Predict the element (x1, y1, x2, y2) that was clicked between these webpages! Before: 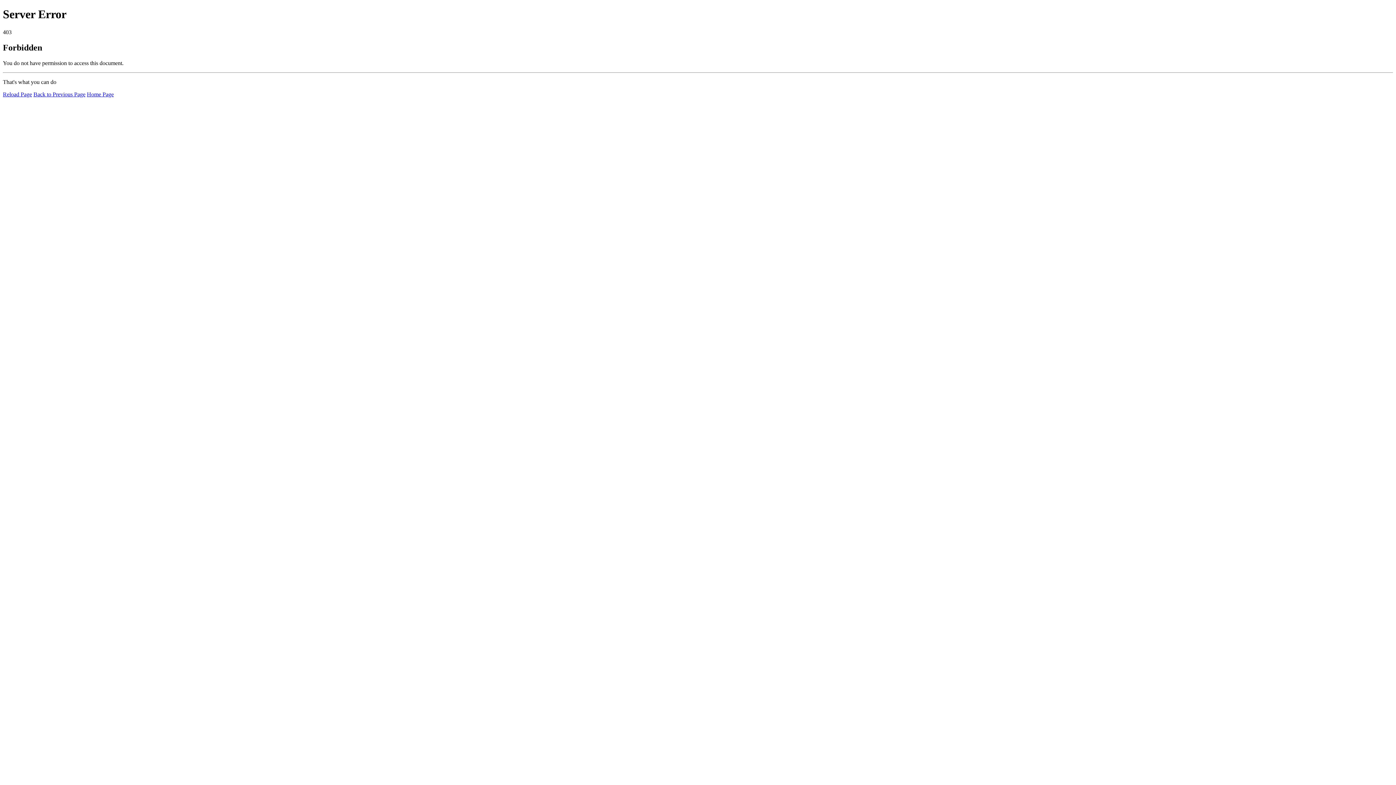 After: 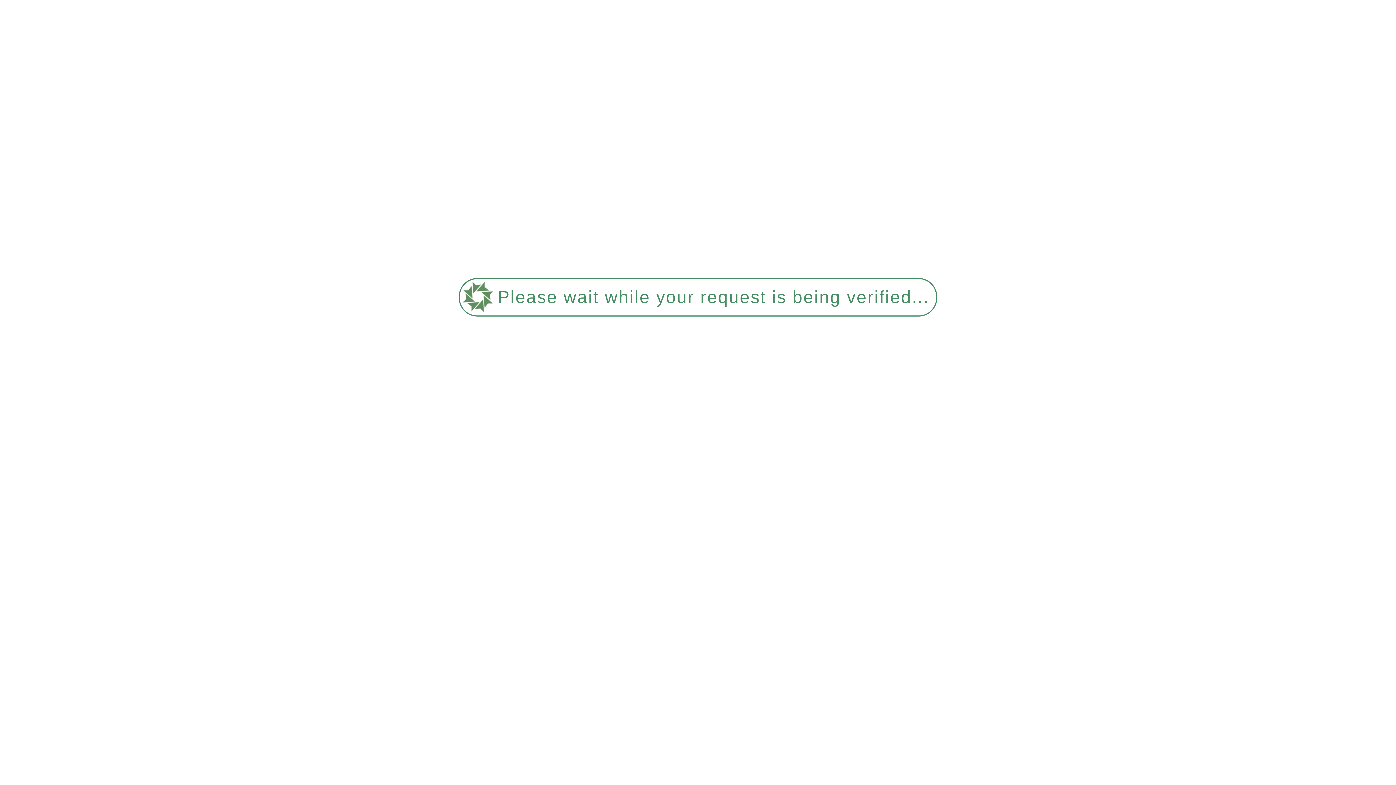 Action: label: Reload Page bbox: (2, 91, 32, 97)